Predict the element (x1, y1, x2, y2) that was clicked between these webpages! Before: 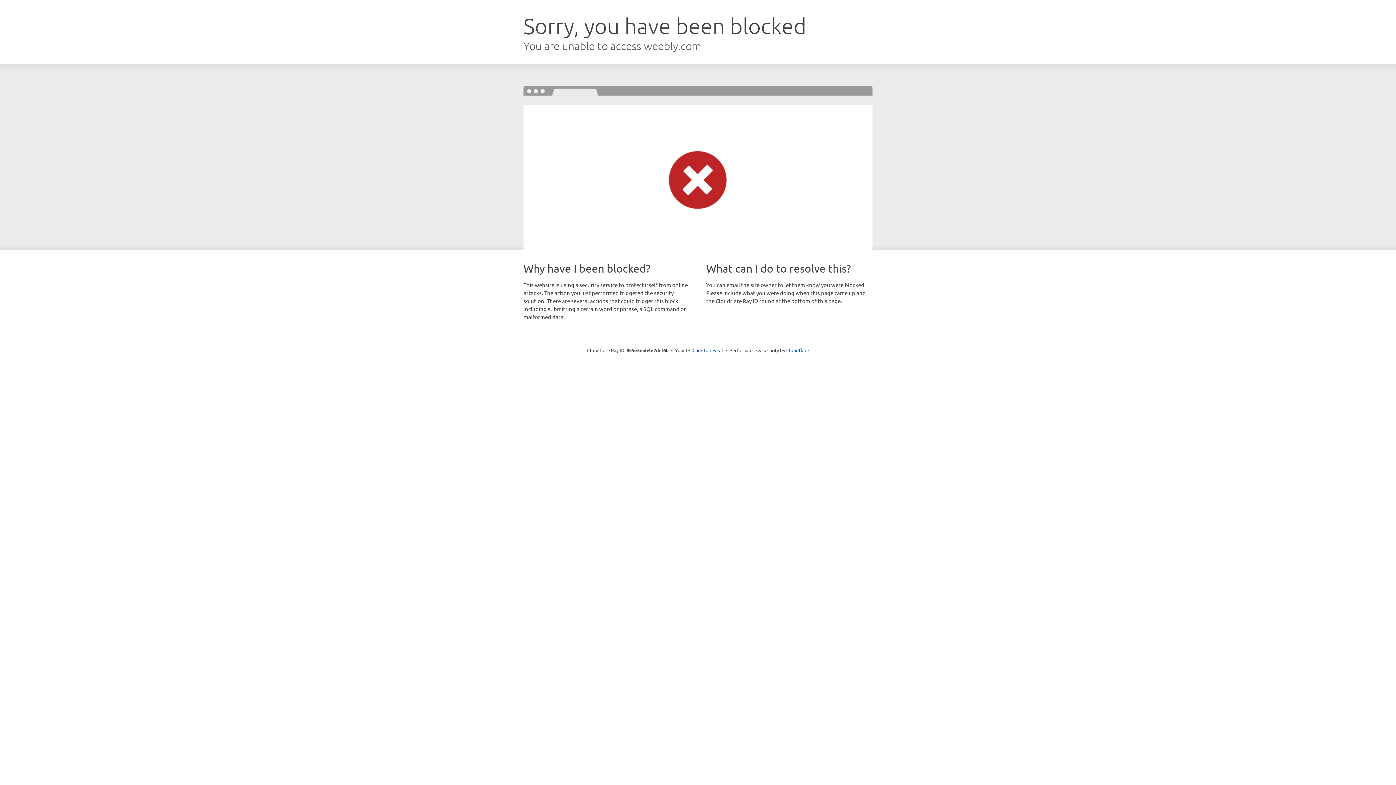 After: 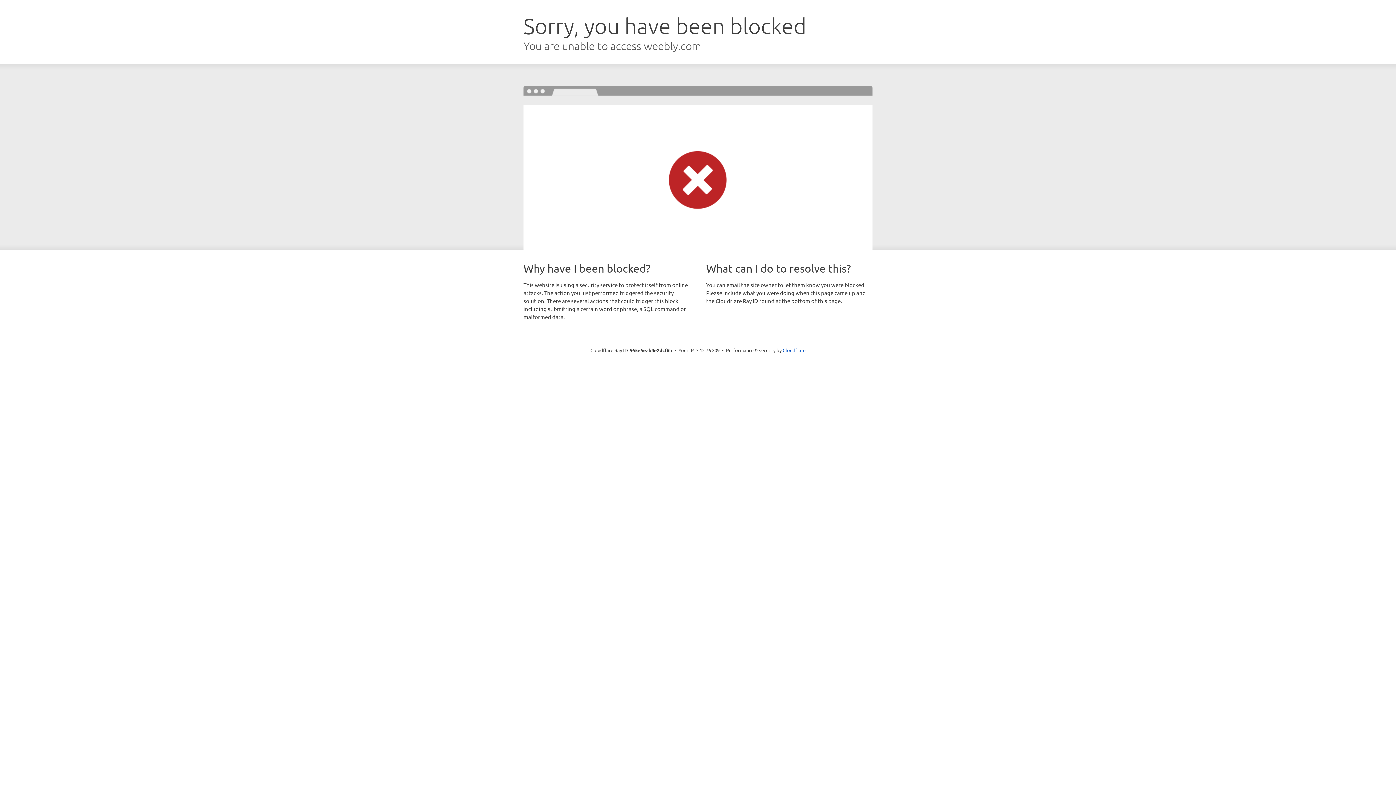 Action: label: Click to reveal bbox: (692, 346, 723, 353)